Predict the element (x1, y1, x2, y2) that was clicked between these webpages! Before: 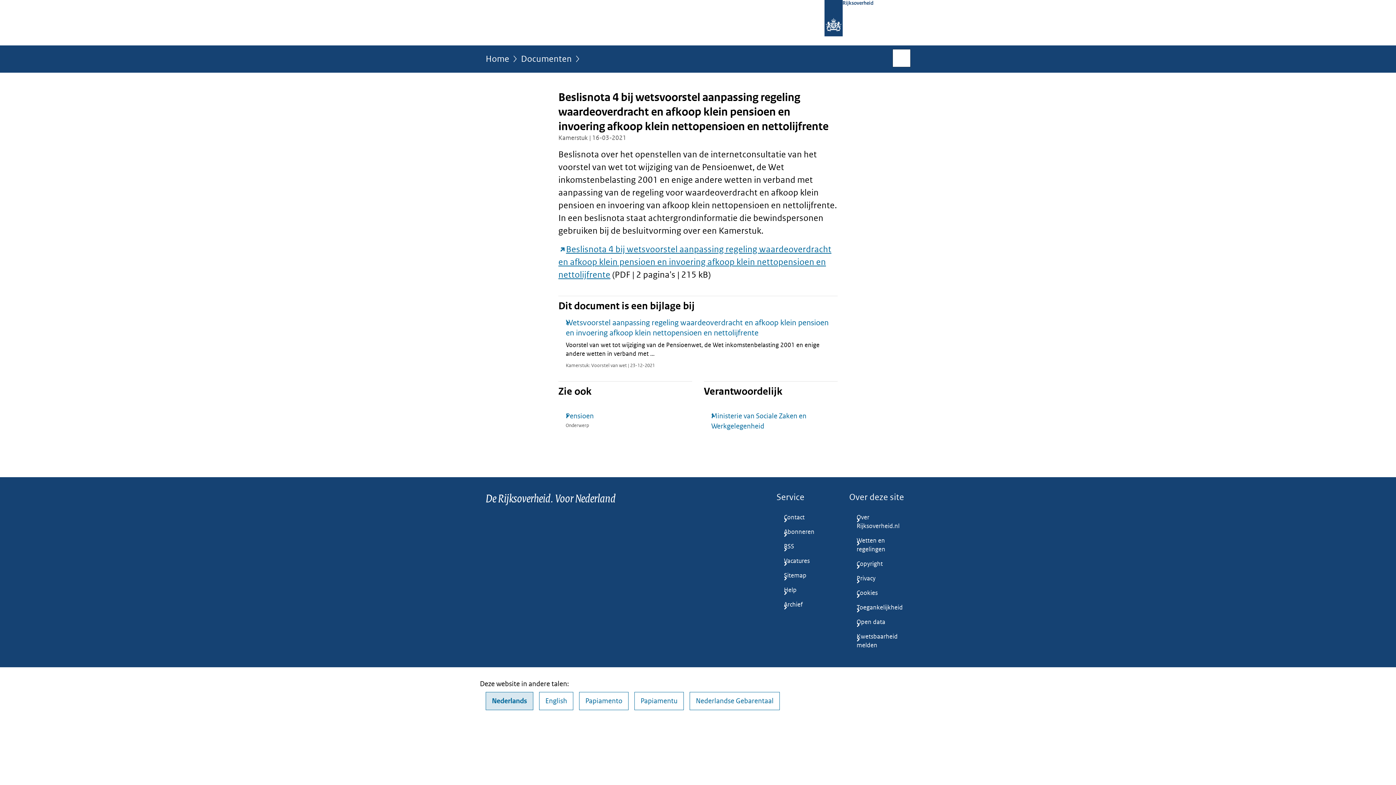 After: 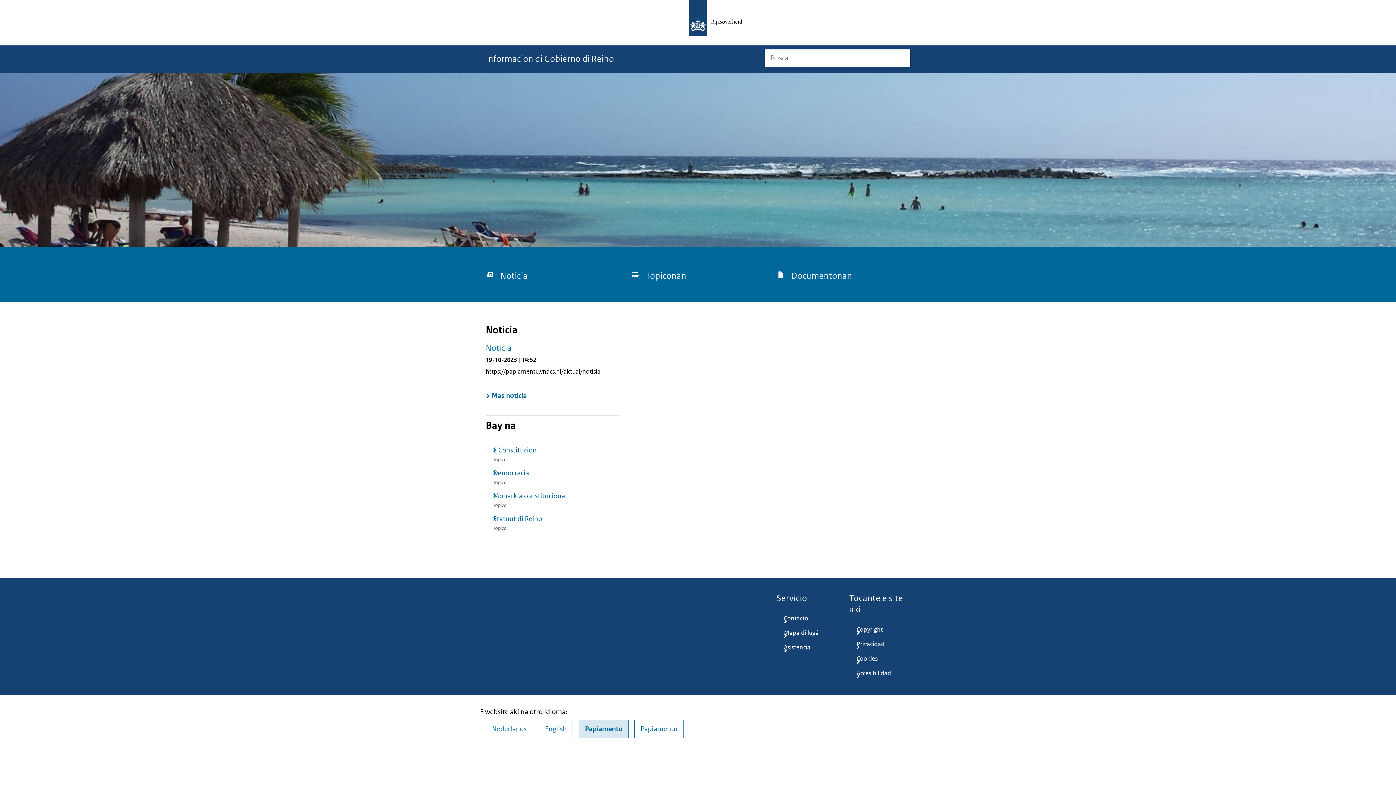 Action: label: Papiamento bbox: (579, 692, 628, 710)